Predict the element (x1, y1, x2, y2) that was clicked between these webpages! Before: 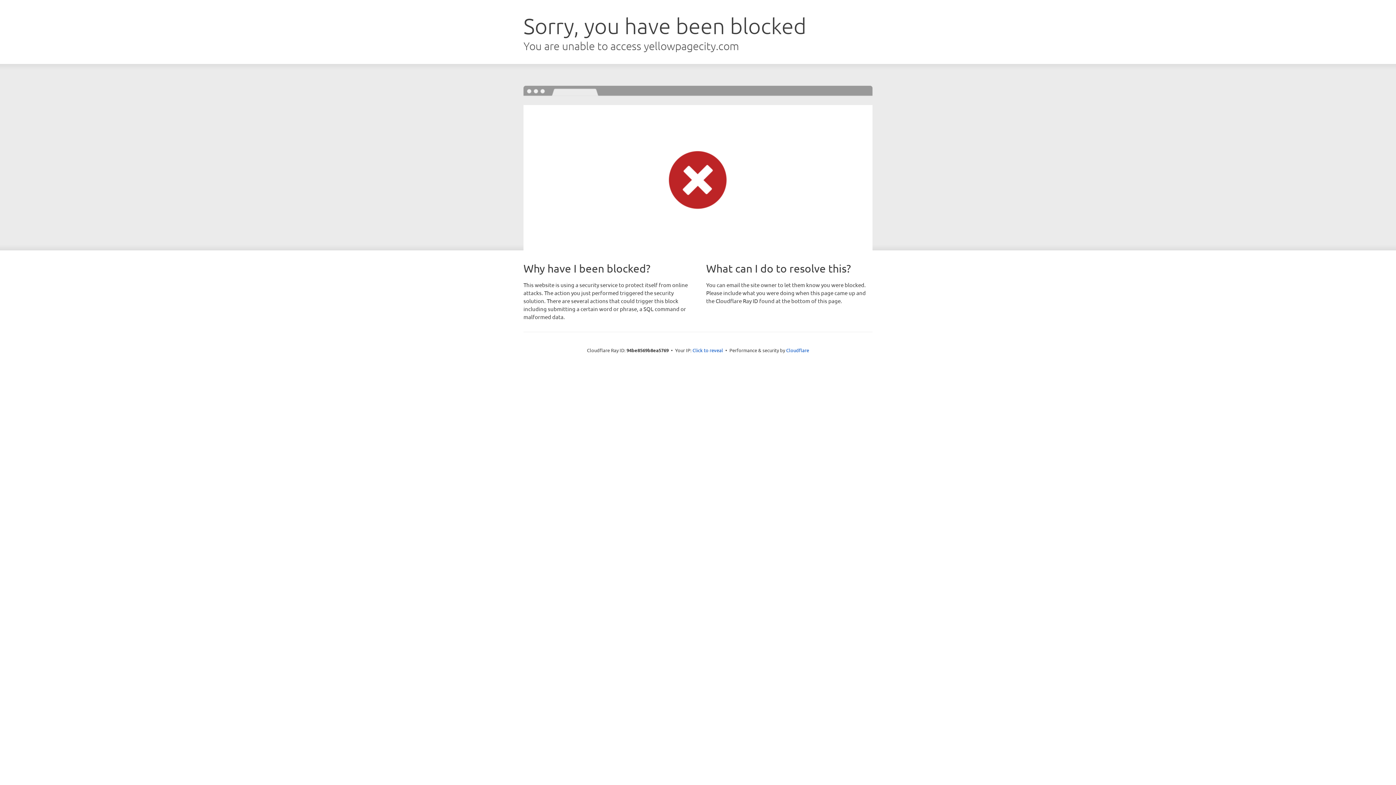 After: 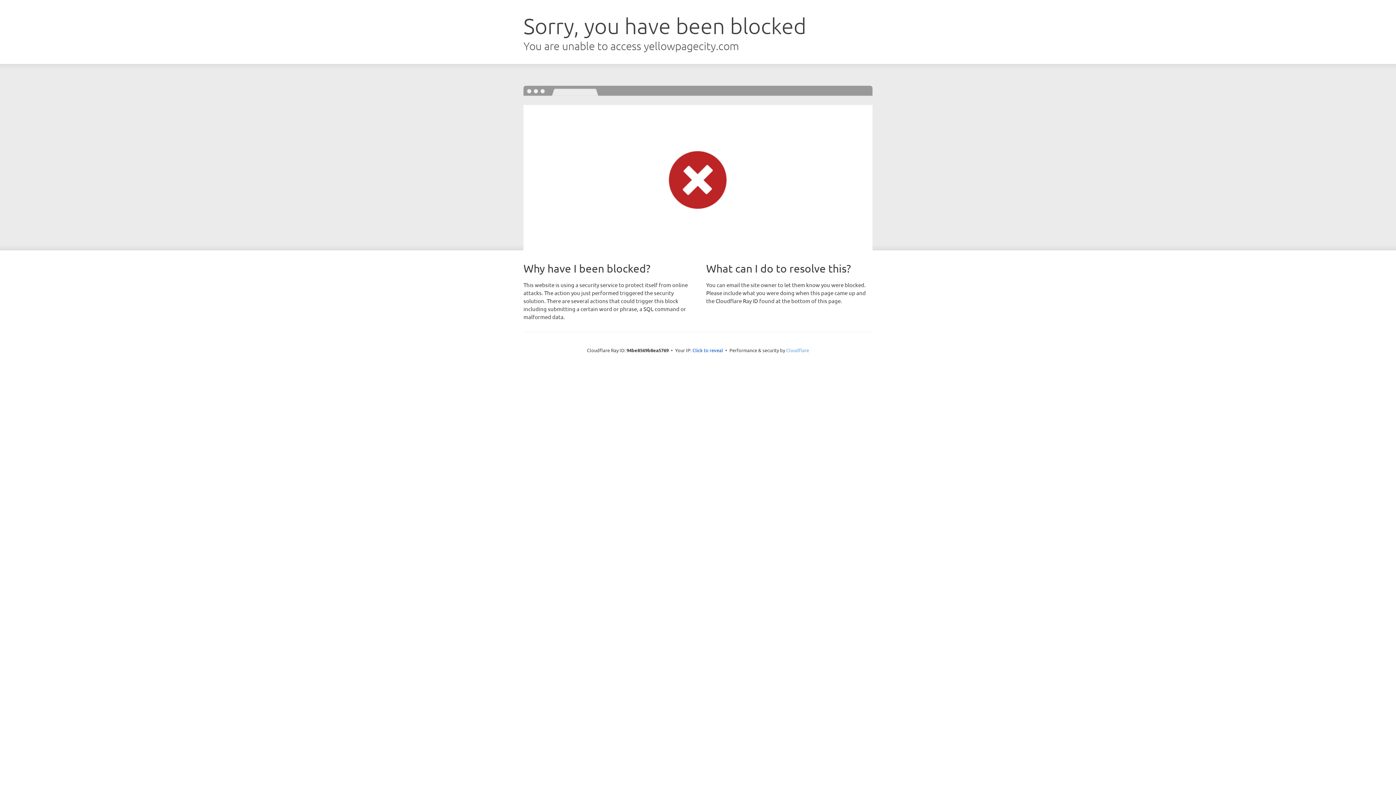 Action: bbox: (786, 347, 809, 353) label: Cloudflare